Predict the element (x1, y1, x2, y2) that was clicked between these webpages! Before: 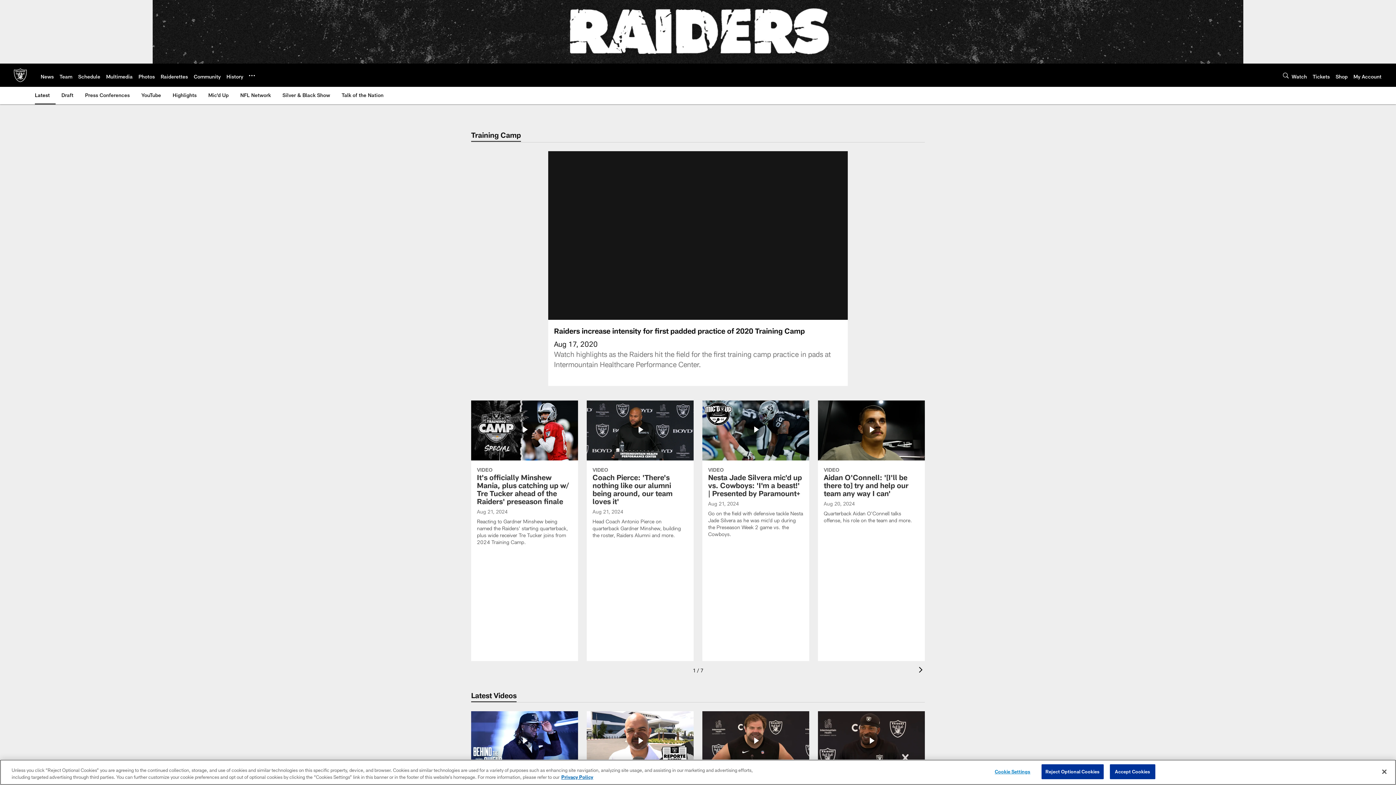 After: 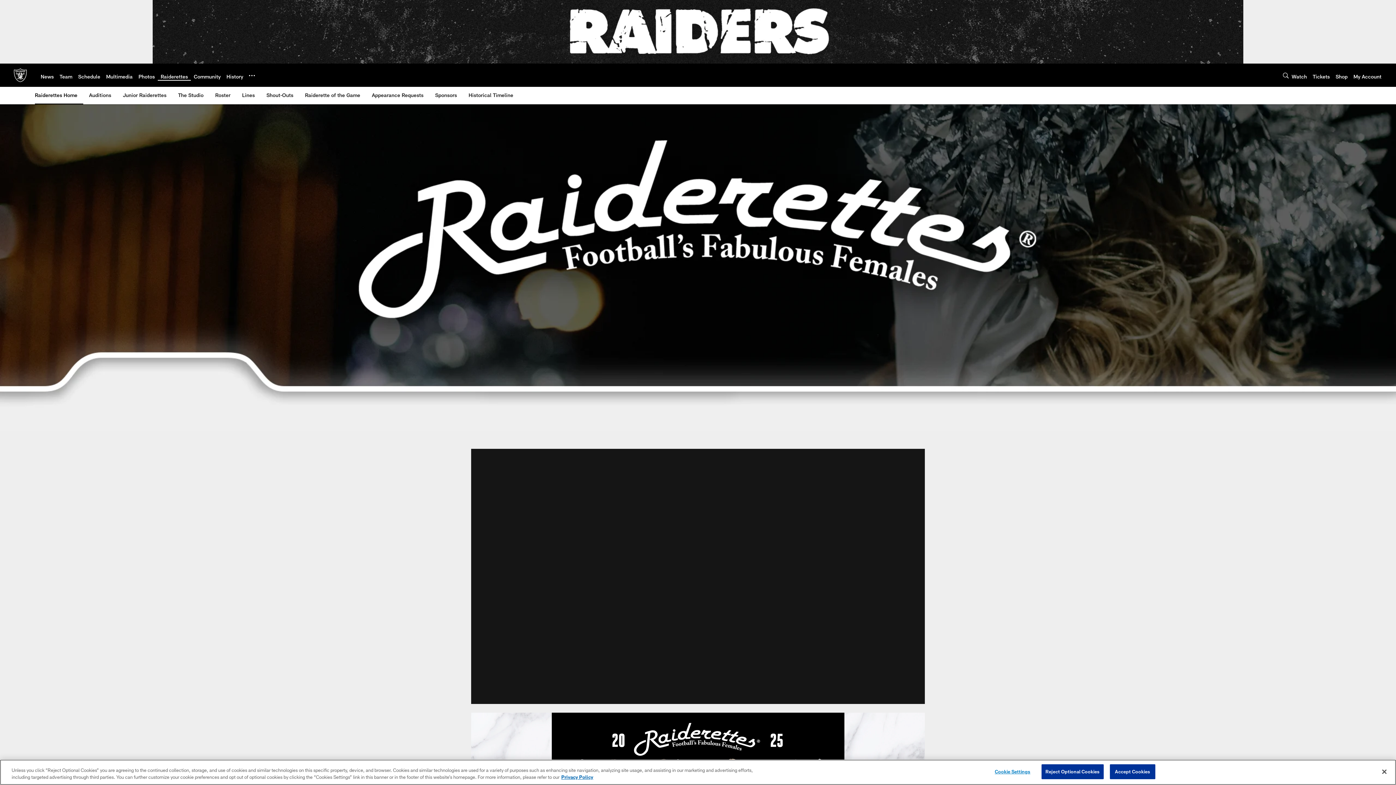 Action: label: Raiderettes bbox: (160, 73, 188, 79)